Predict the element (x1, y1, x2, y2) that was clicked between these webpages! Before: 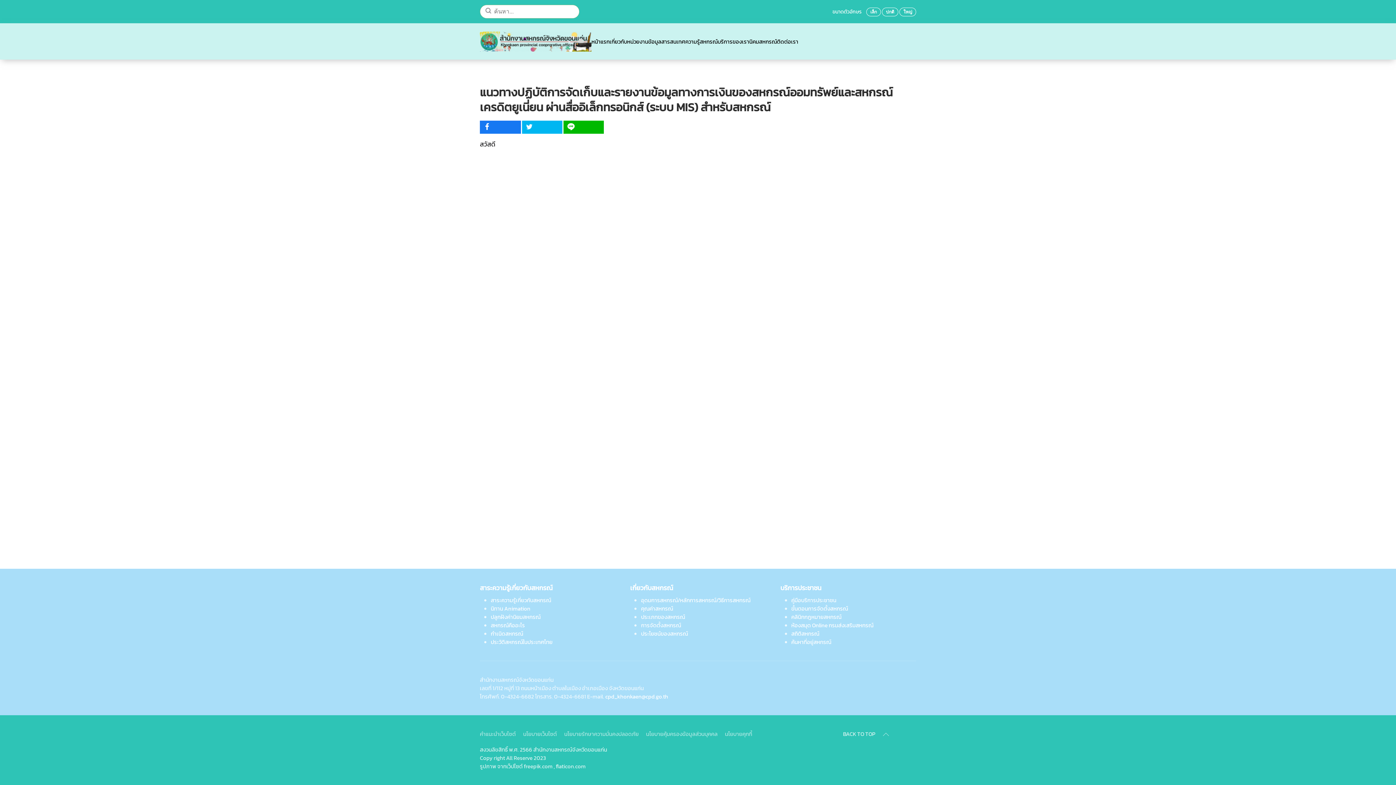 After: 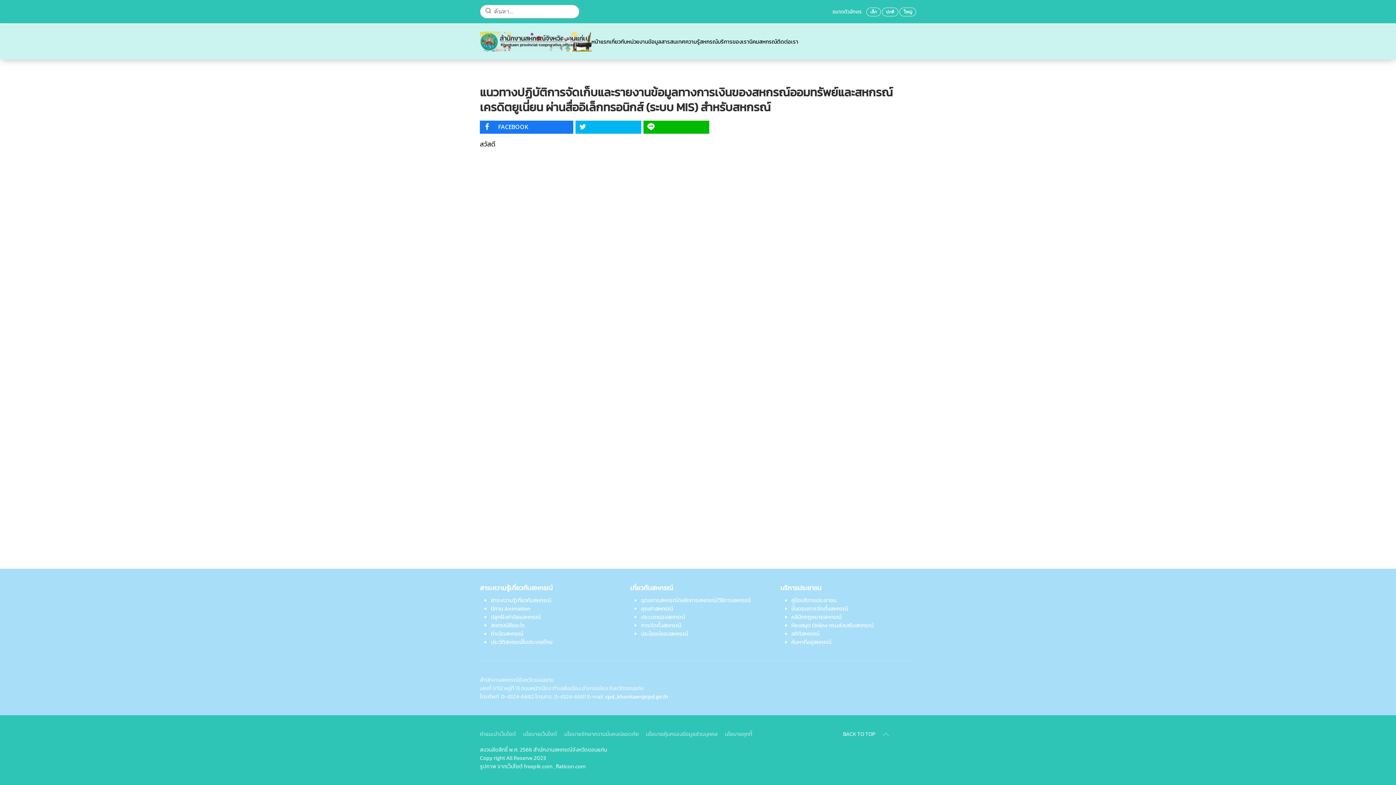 Action: label: inline_top_facebook bbox: (480, 120, 521, 133)